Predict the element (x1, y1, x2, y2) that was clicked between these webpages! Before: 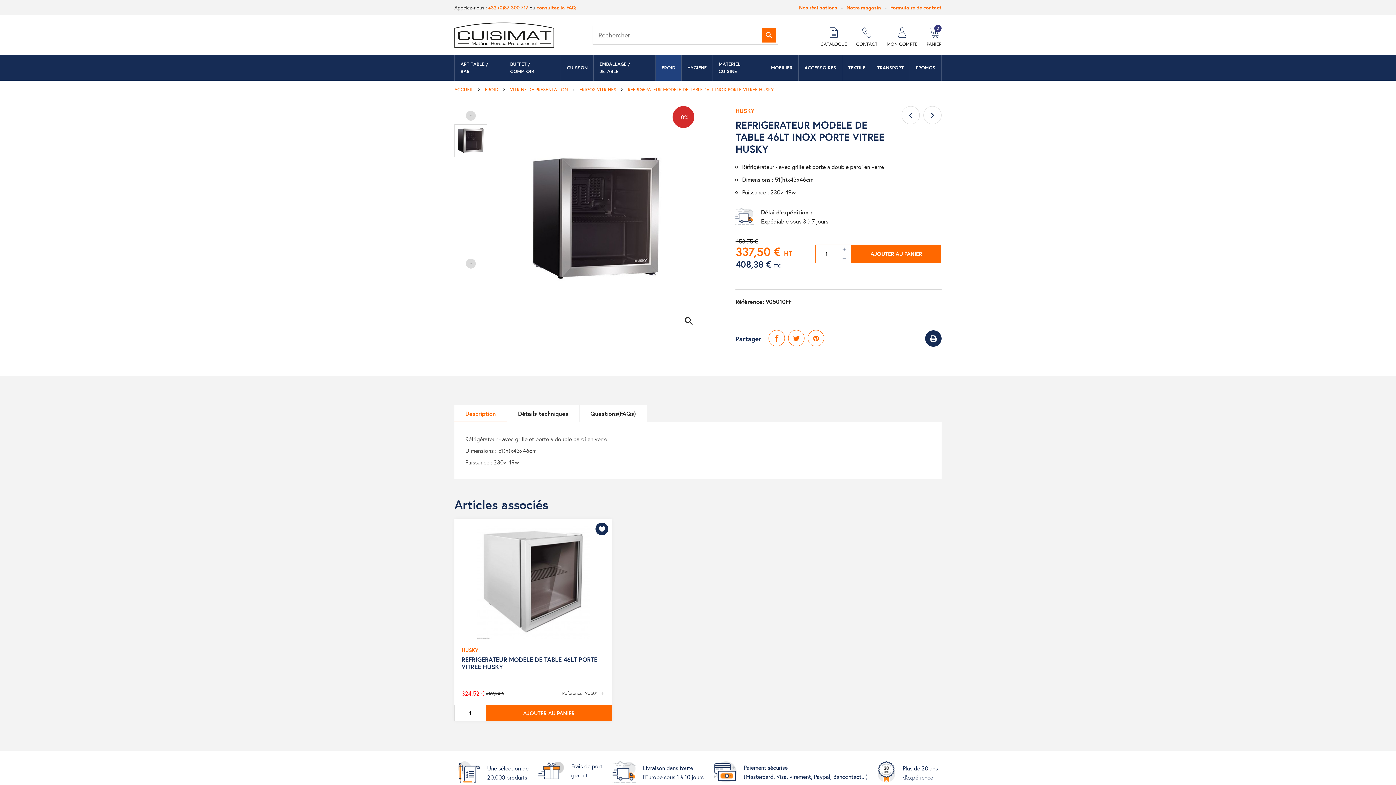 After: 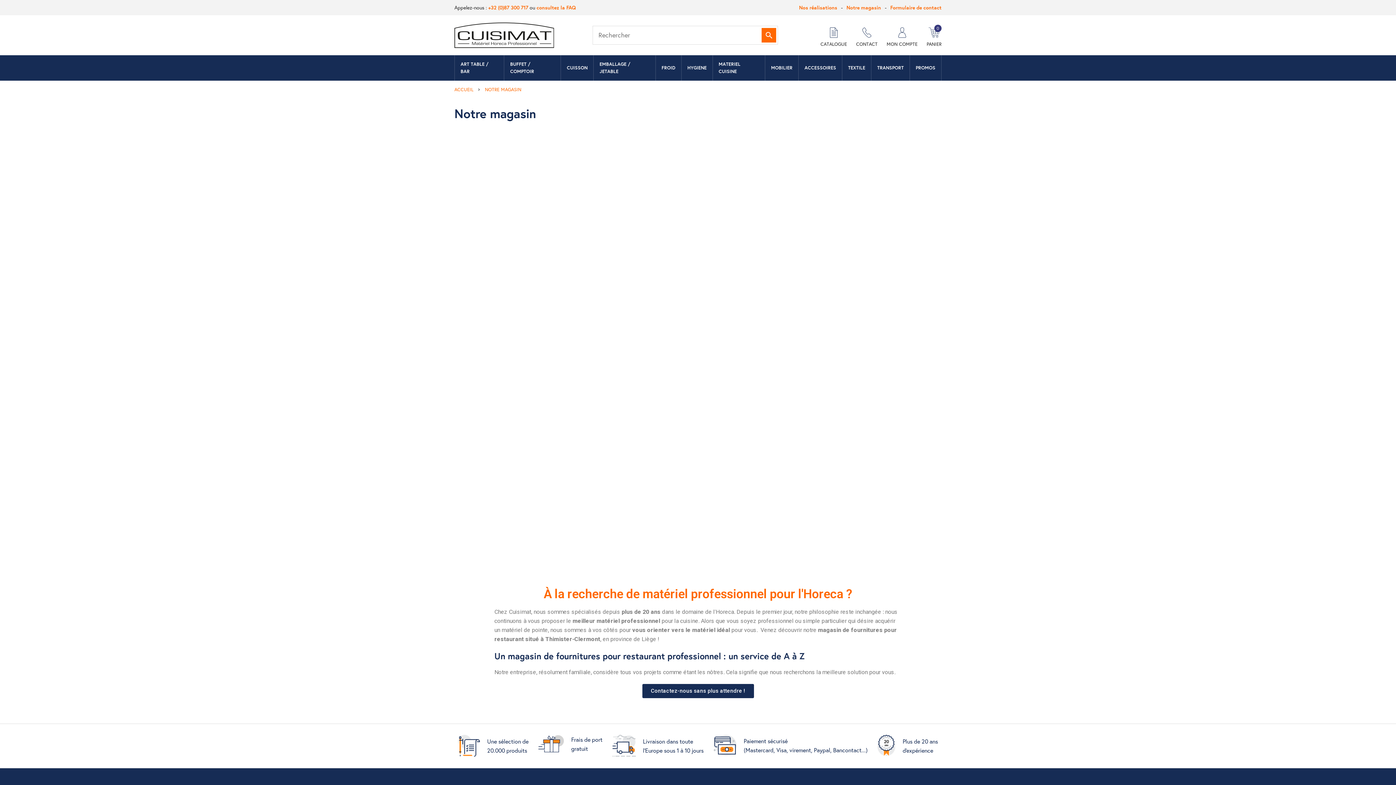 Action: bbox: (846, 4, 881, 10) label: Notre magasin